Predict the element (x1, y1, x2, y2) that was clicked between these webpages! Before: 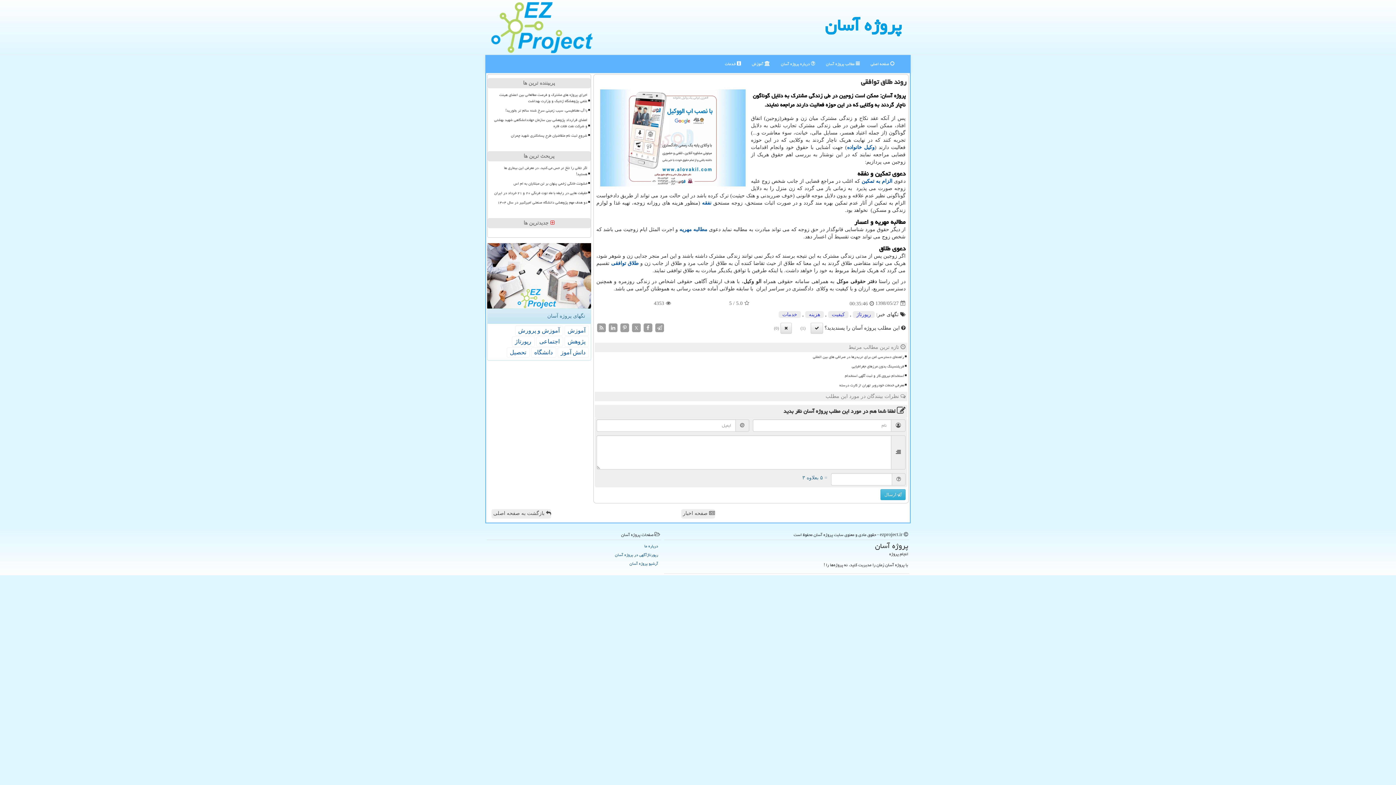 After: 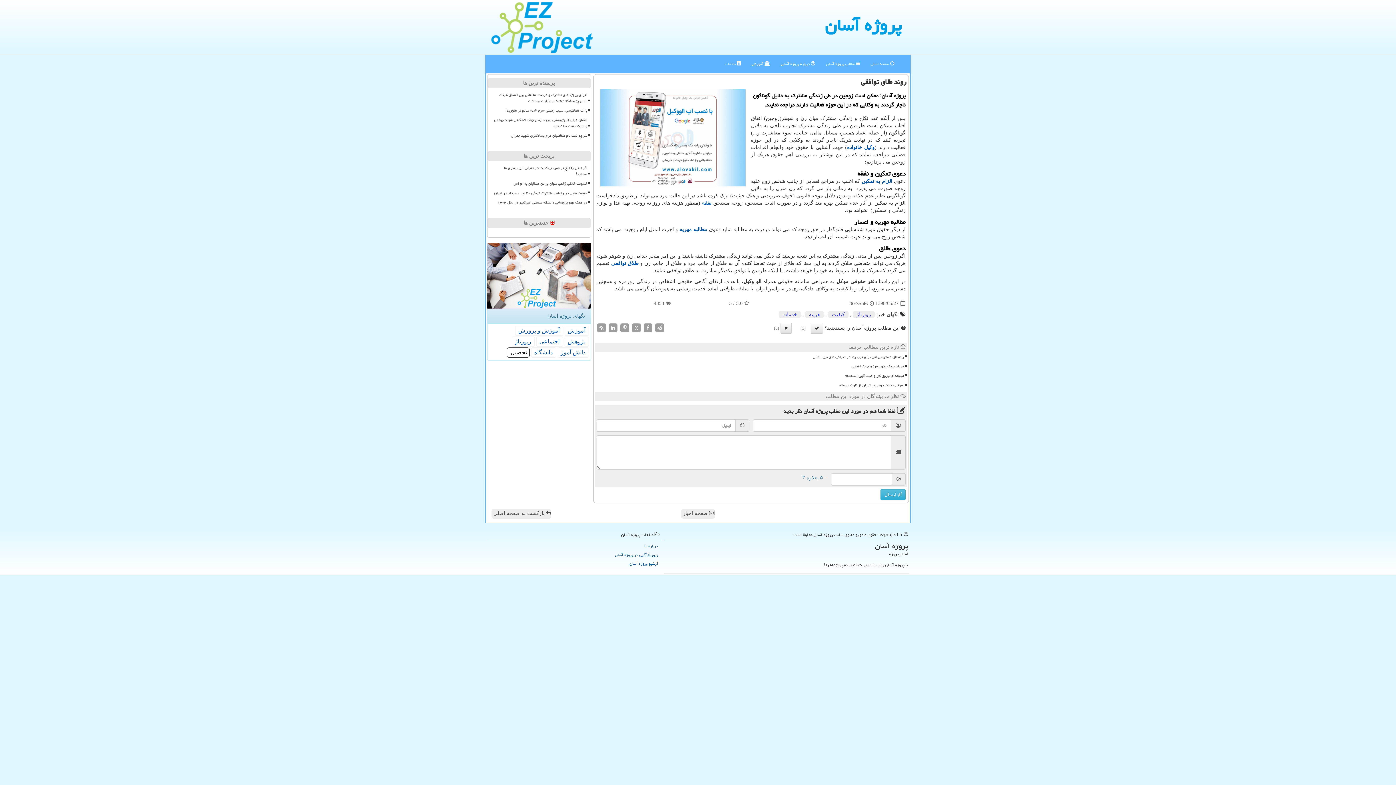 Action: bbox: (506, 347, 529, 357) label: تحصیل